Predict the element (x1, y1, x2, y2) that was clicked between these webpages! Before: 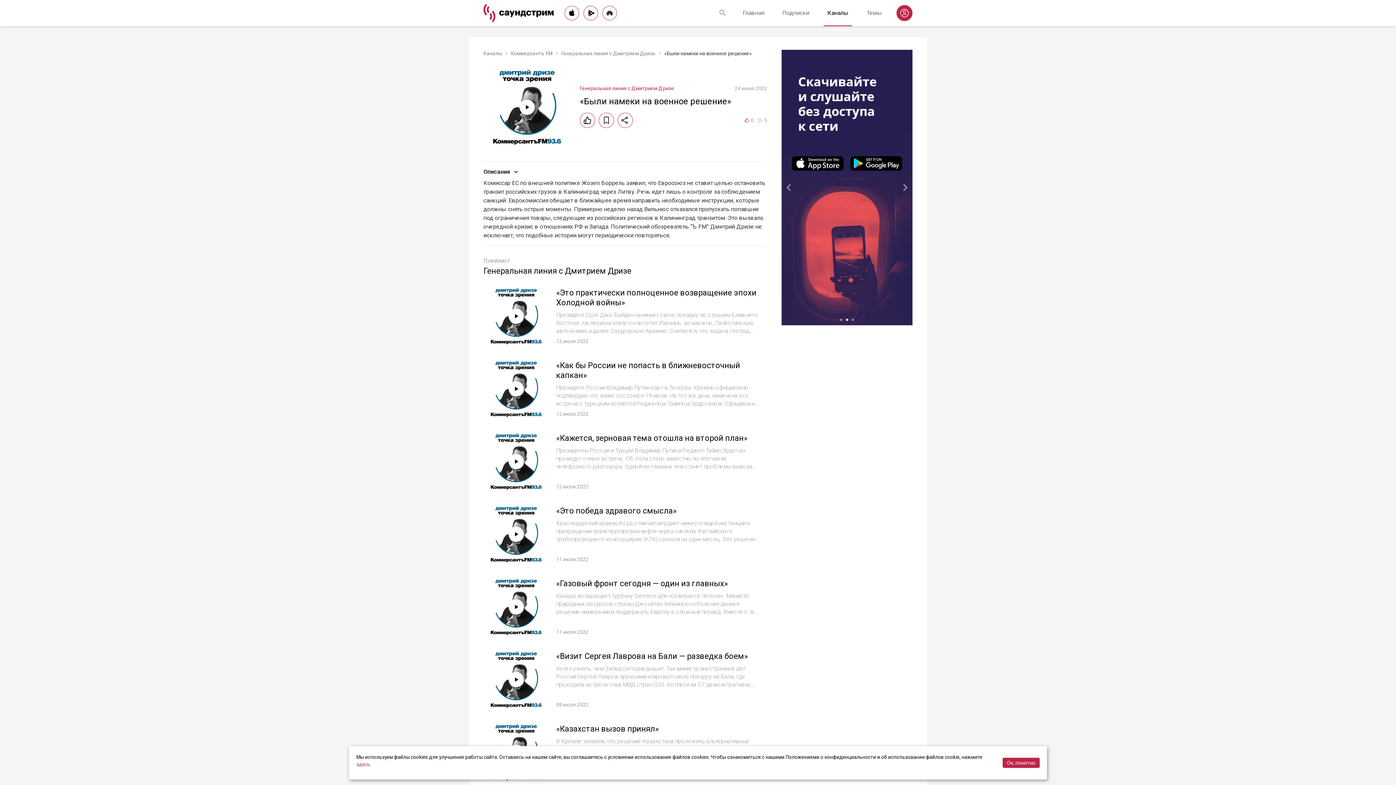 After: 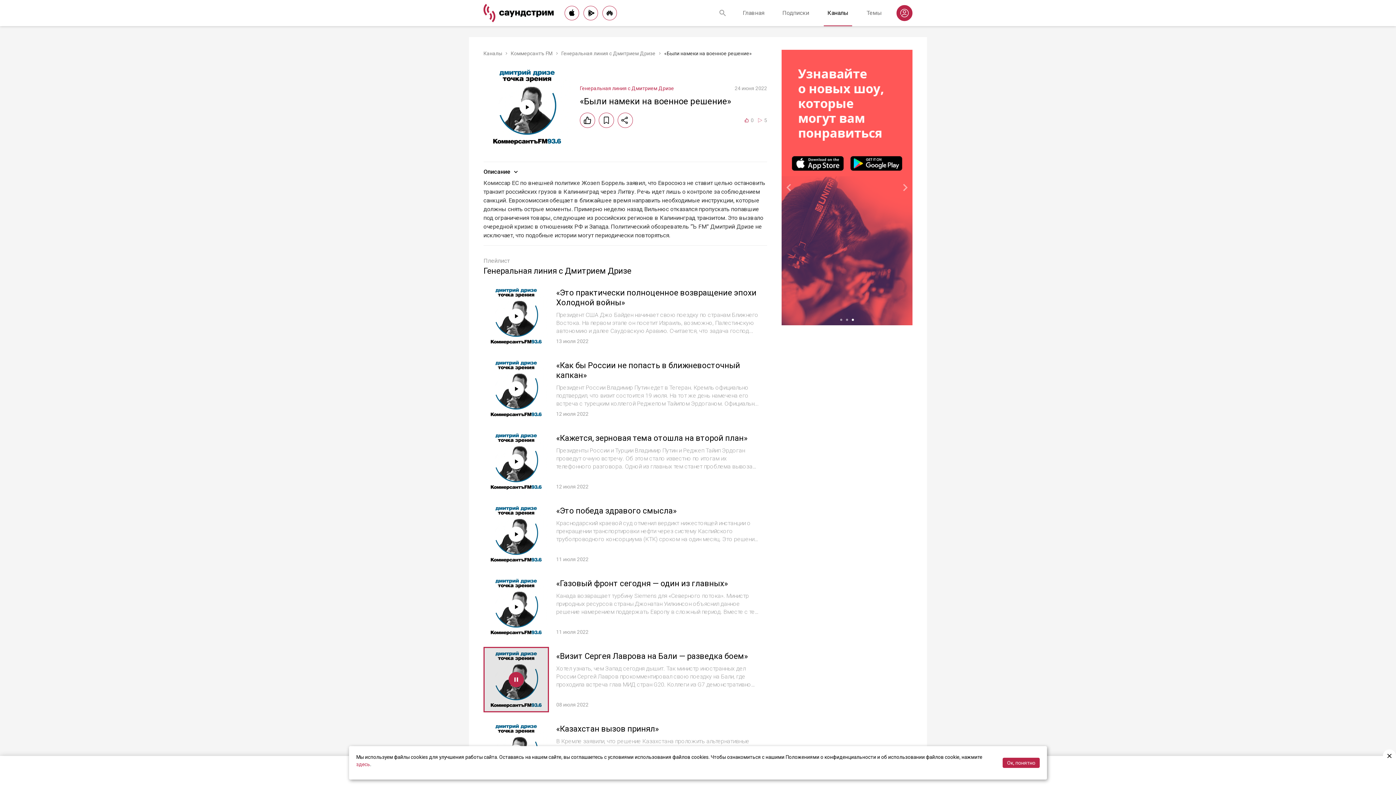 Action: bbox: (483, 647, 549, 712)